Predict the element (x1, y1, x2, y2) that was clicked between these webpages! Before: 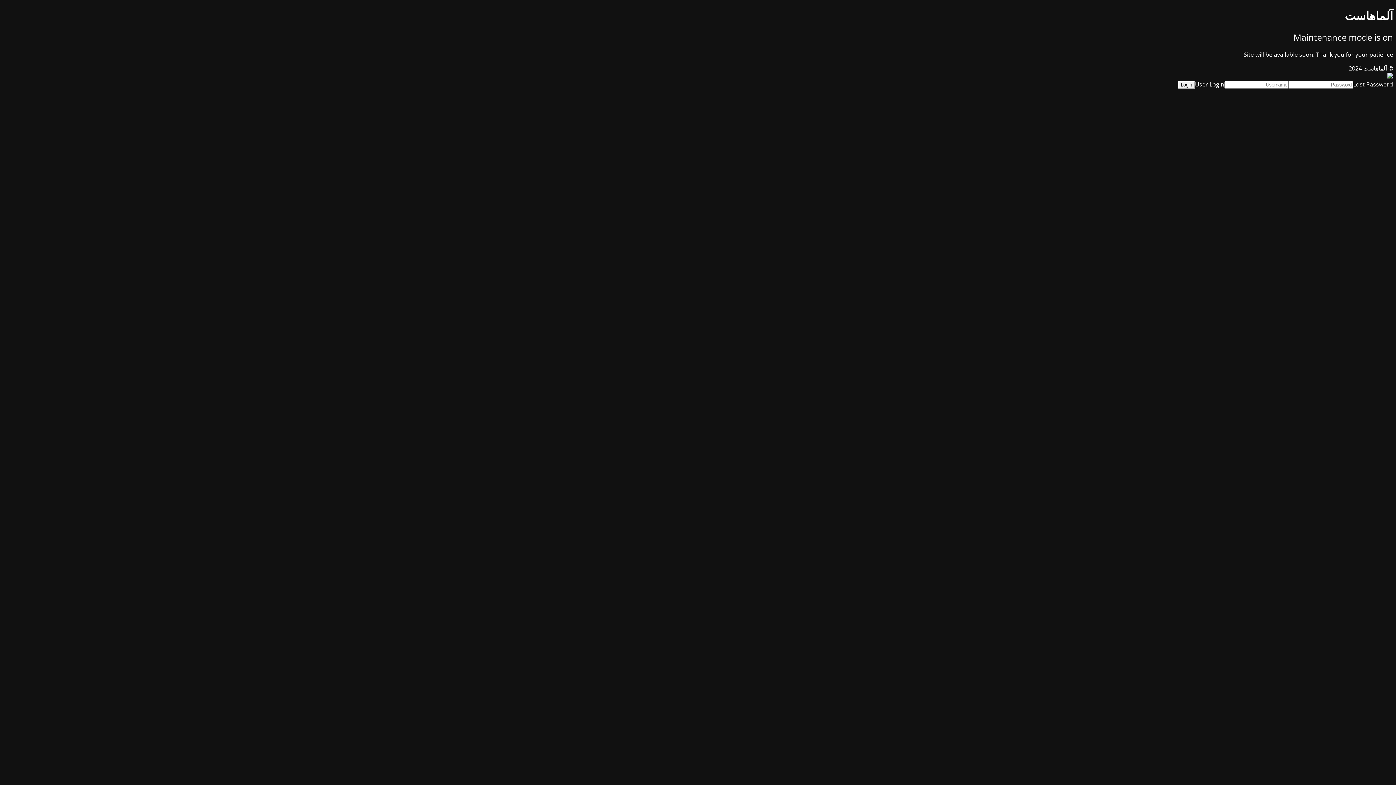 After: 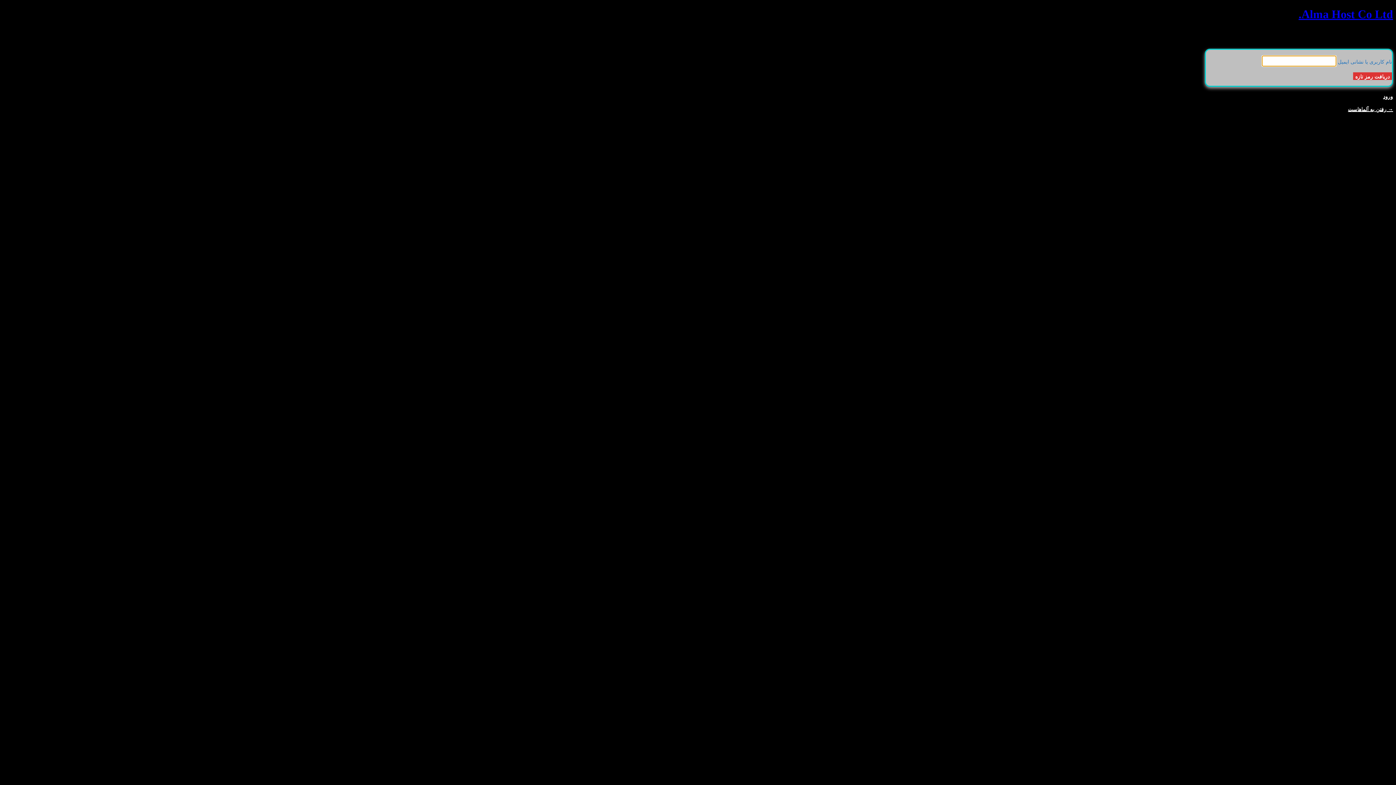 Action: label: Lost Password bbox: (1353, 80, 1393, 88)